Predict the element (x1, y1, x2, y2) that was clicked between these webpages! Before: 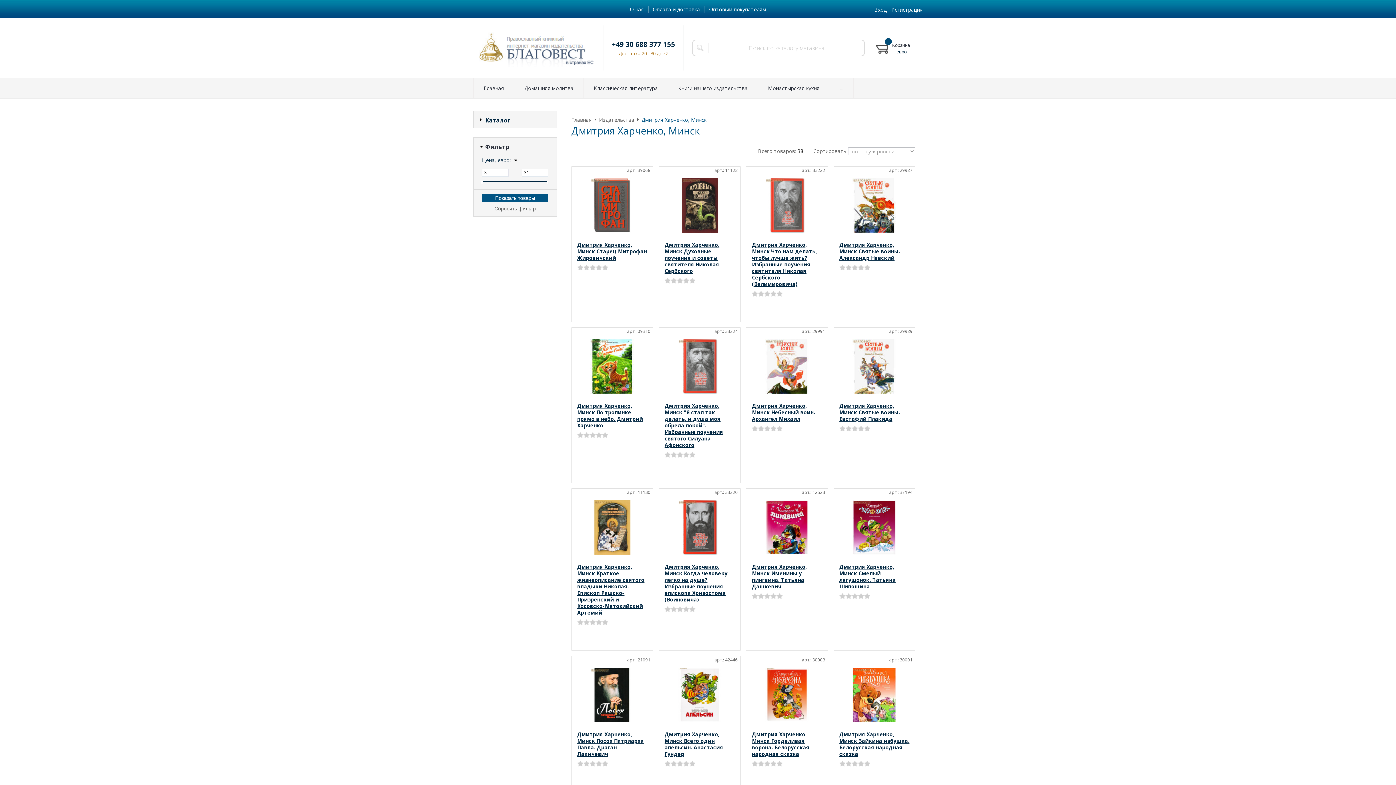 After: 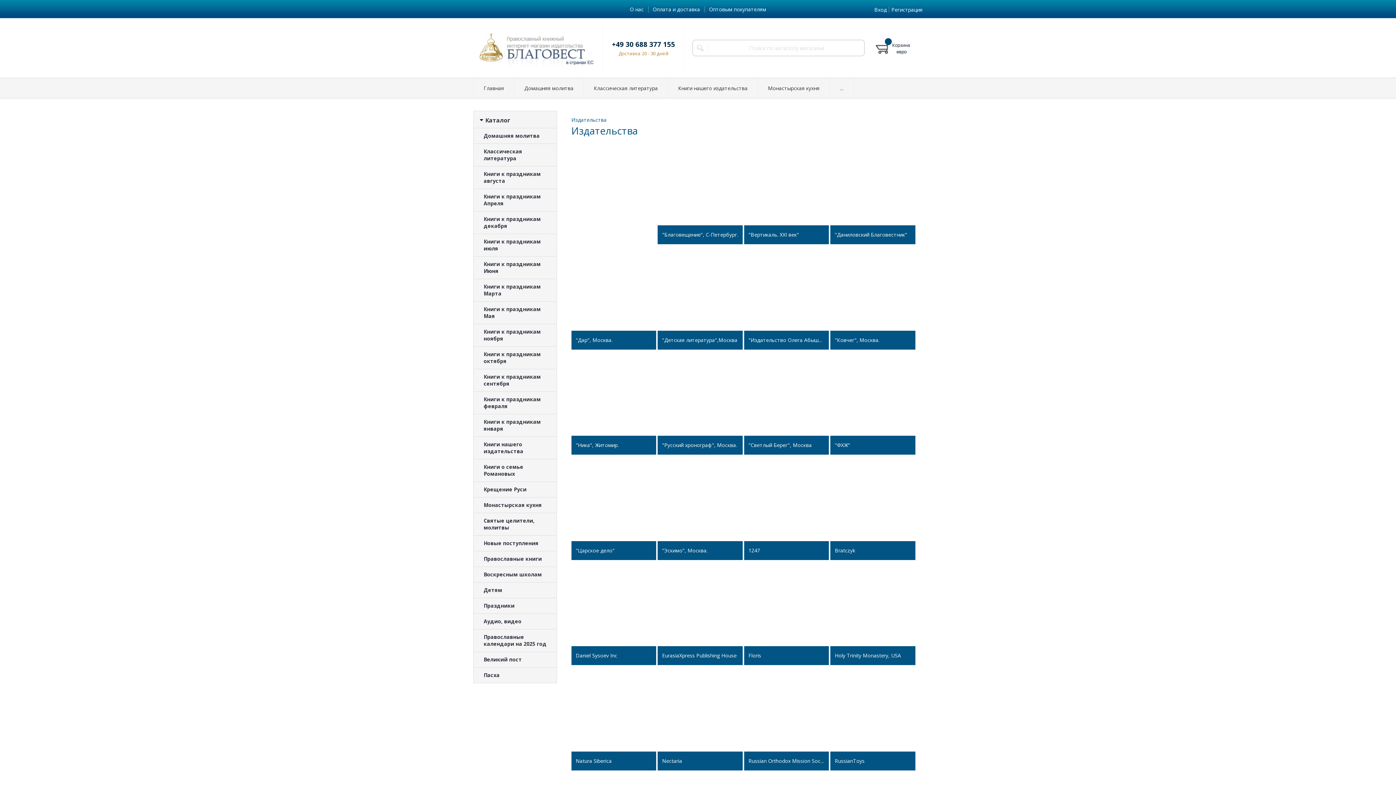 Action: bbox: (599, 116, 634, 123) label: Издательства